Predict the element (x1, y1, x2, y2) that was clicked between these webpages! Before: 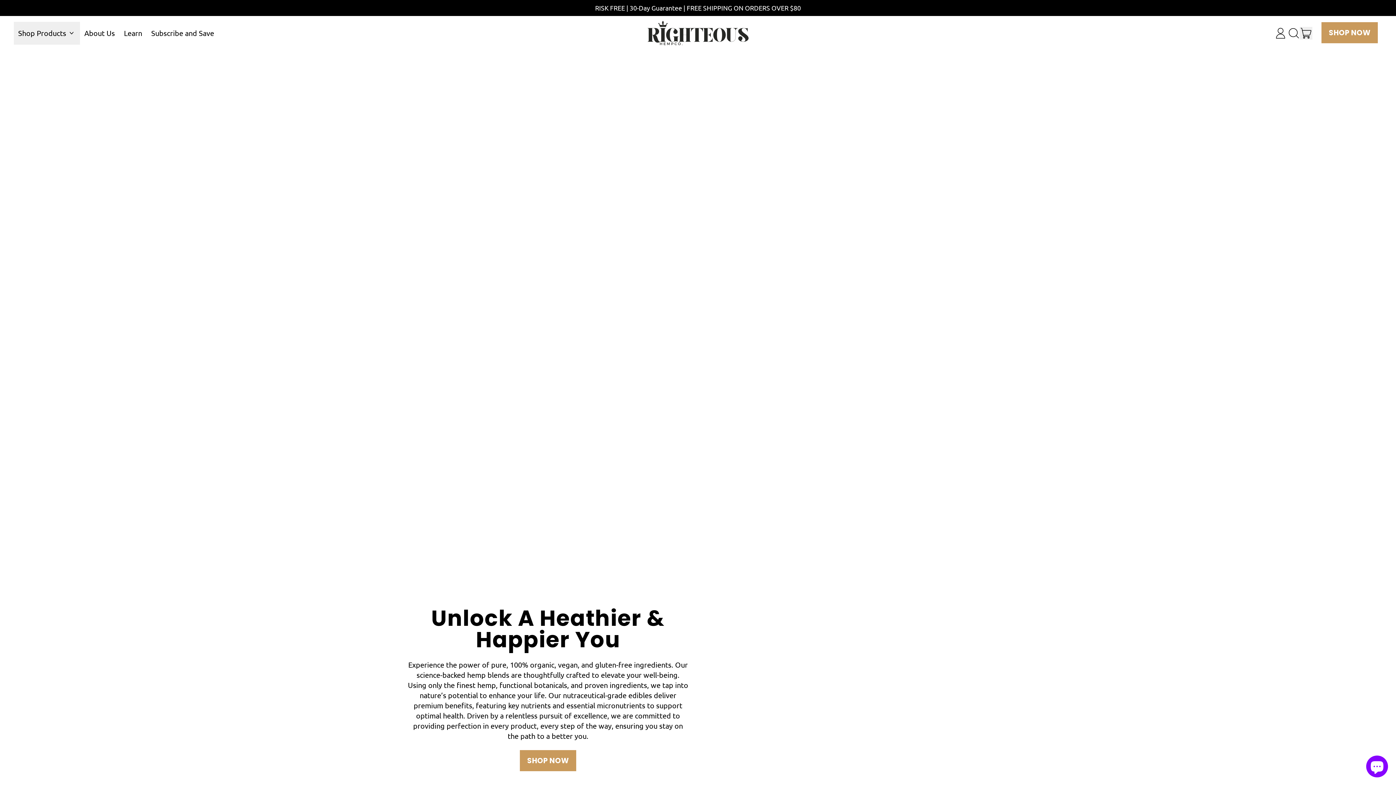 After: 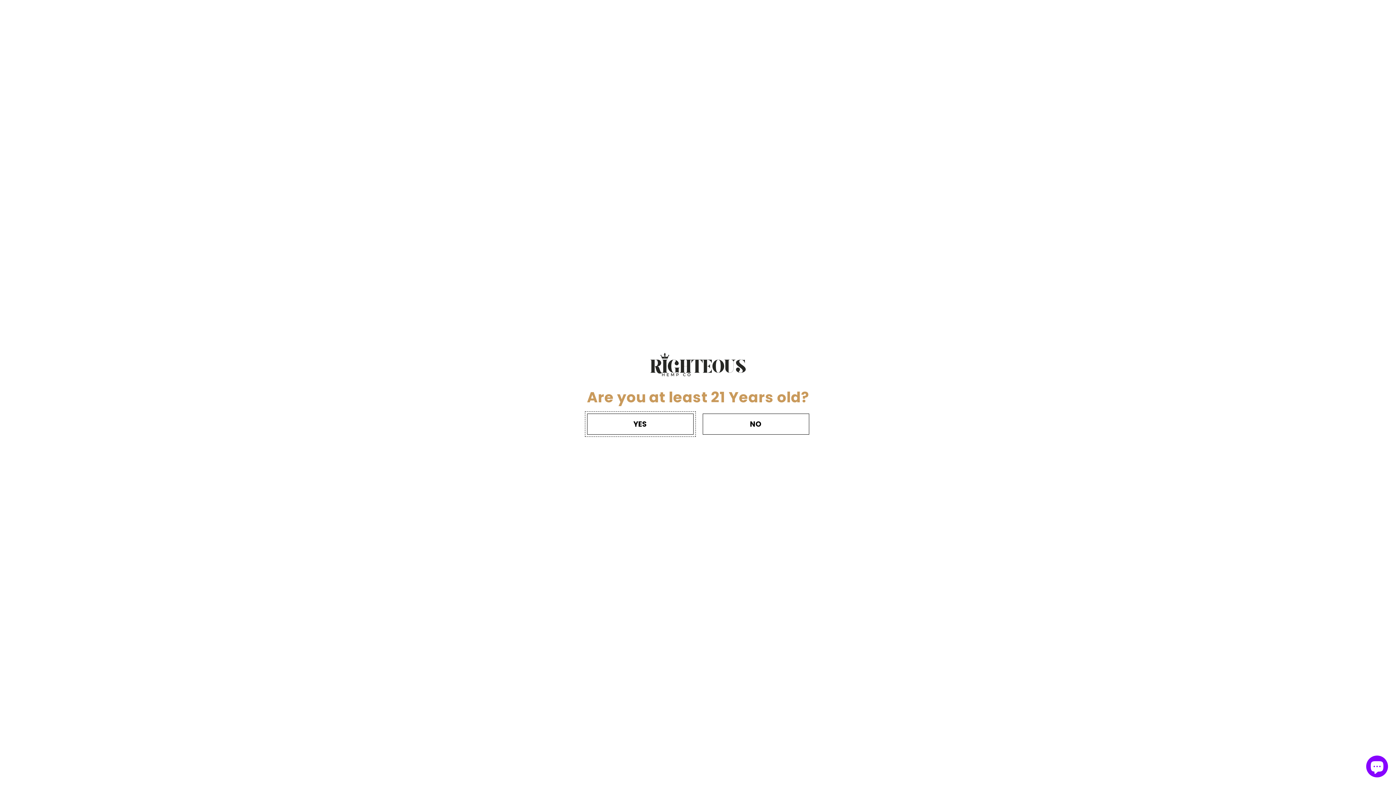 Action: label: Subscribe and Save bbox: (146, 21, 218, 44)